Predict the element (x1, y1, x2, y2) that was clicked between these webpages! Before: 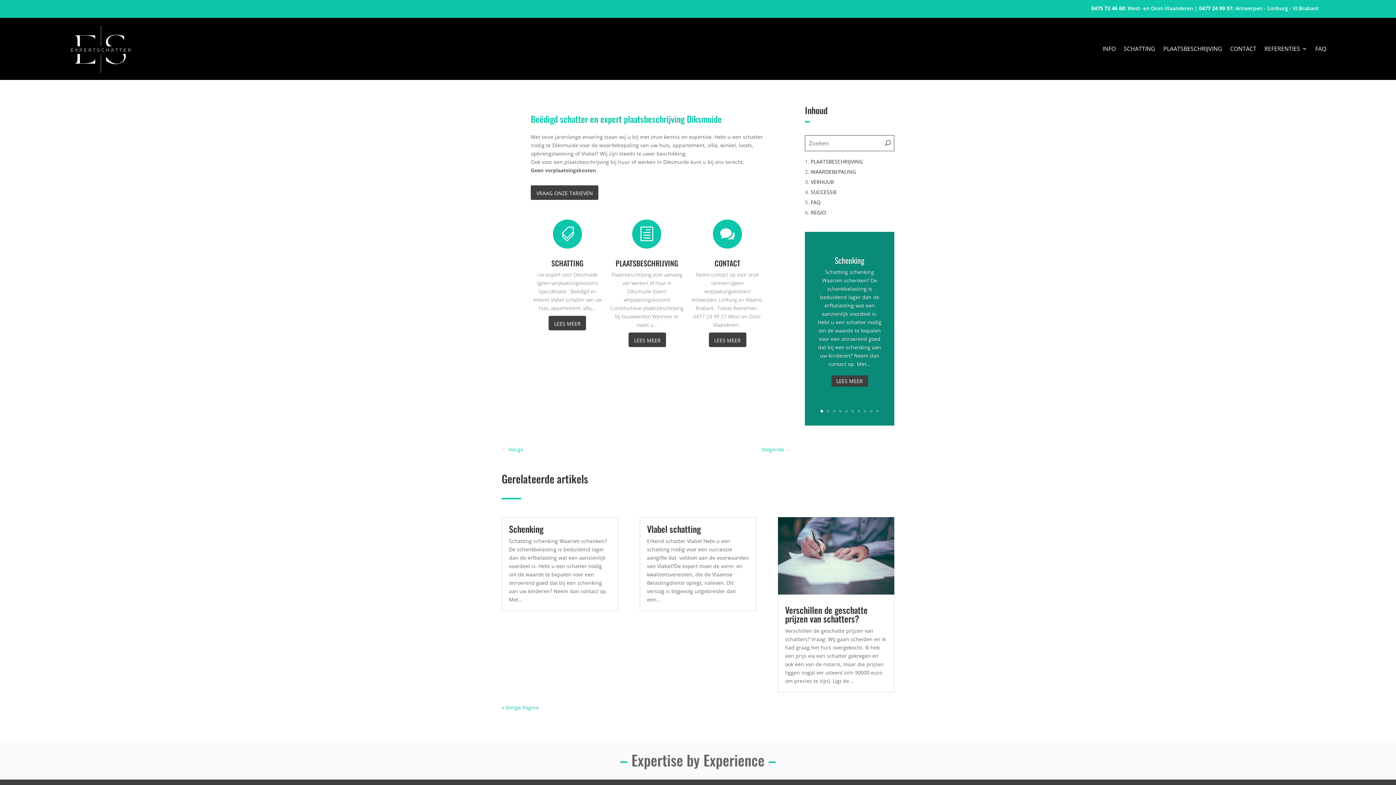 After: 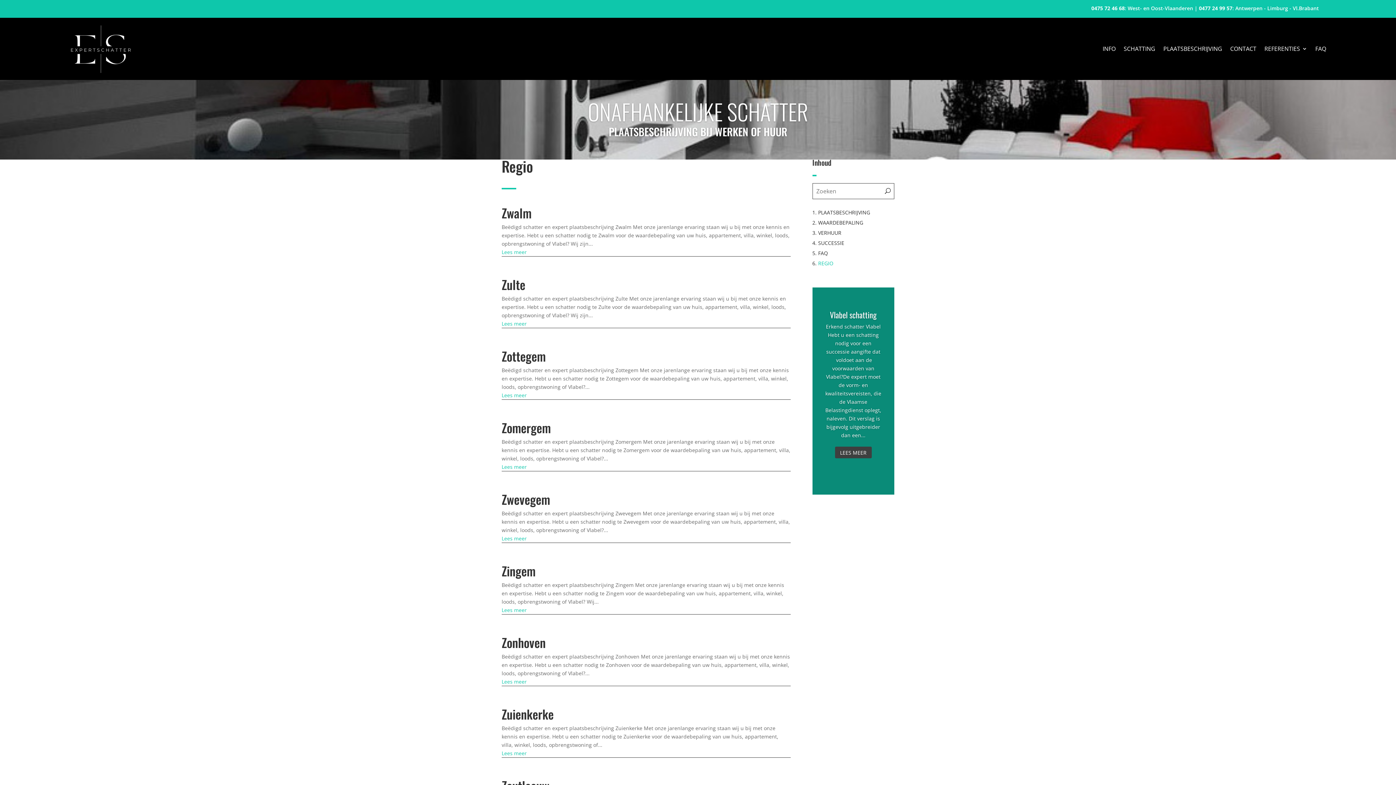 Action: label: REGIO bbox: (811, 209, 826, 216)